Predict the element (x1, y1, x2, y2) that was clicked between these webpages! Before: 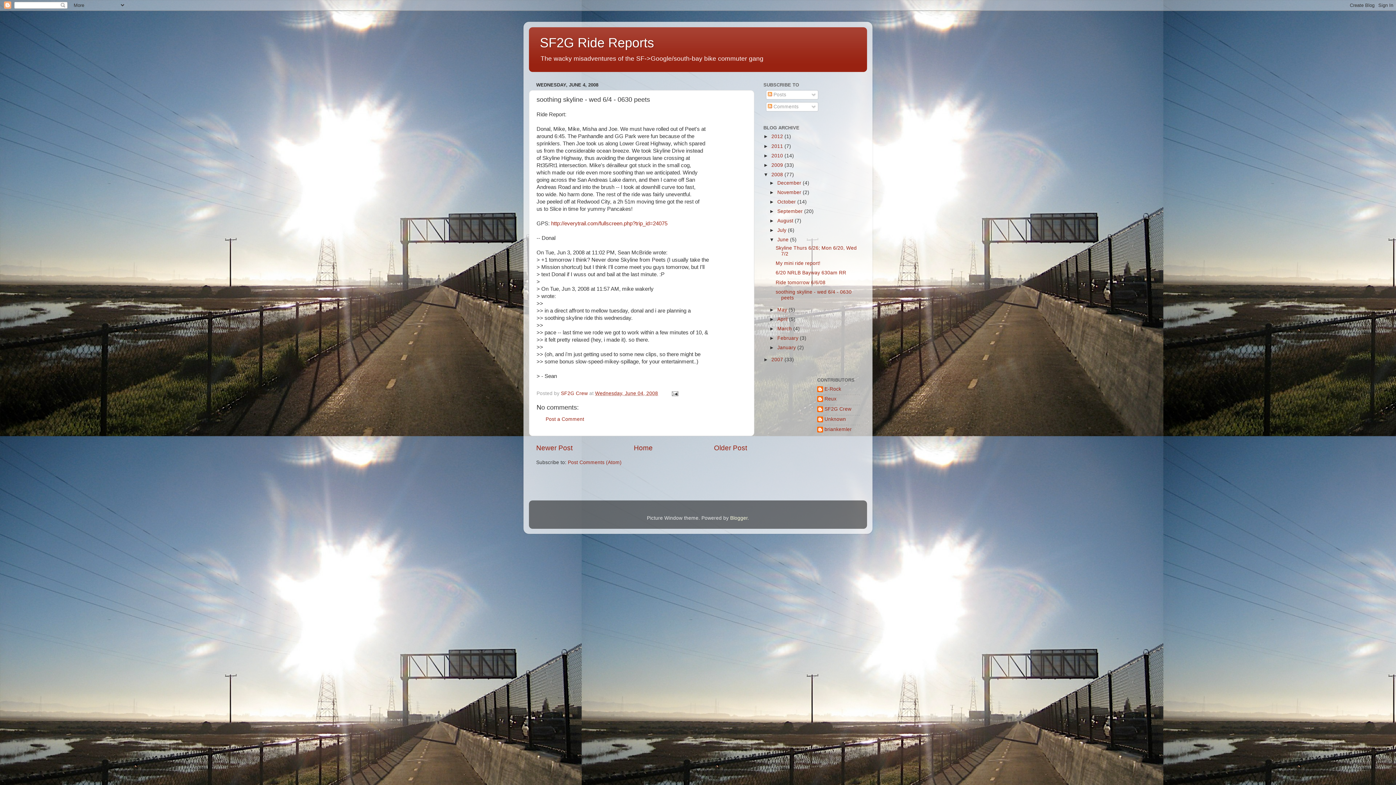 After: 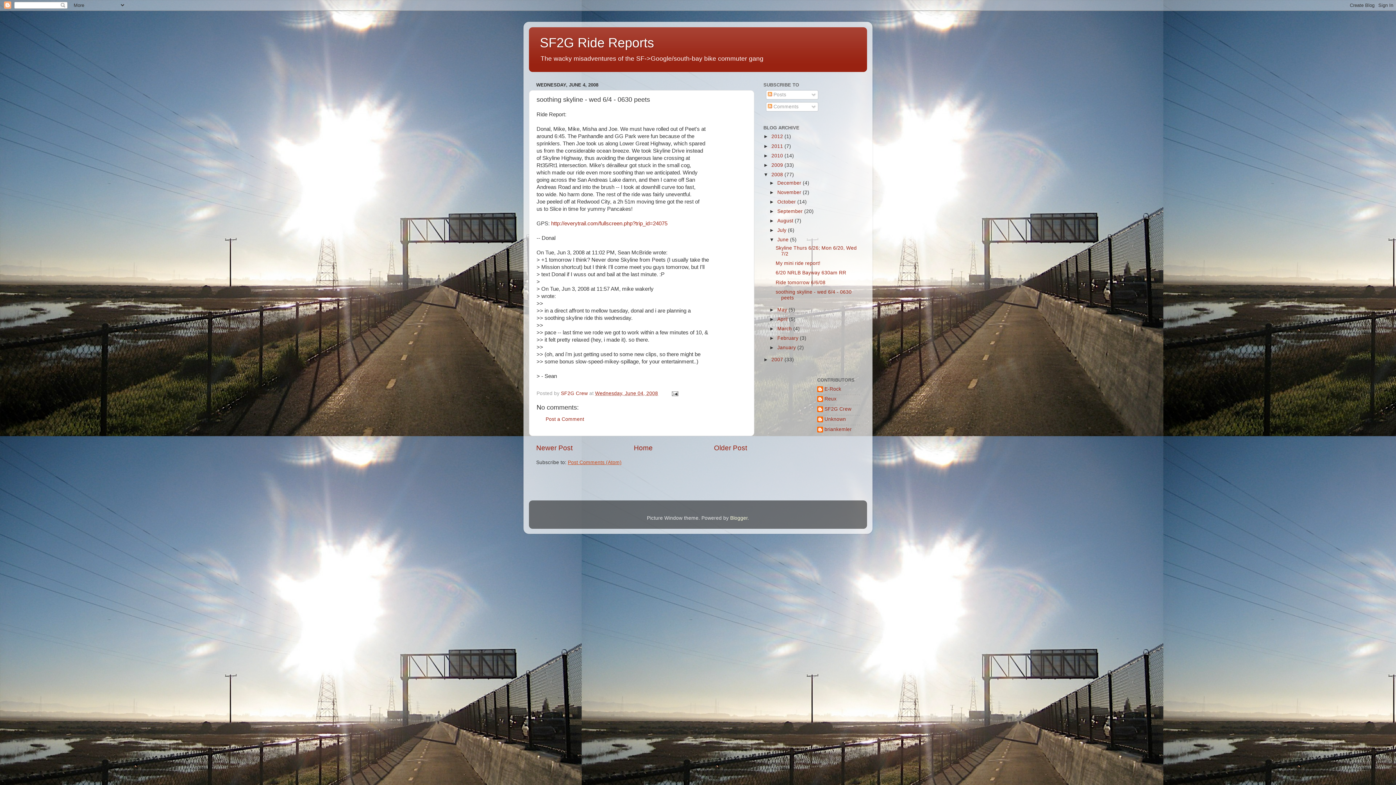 Action: bbox: (568, 460, 621, 465) label: Post Comments (Atom)